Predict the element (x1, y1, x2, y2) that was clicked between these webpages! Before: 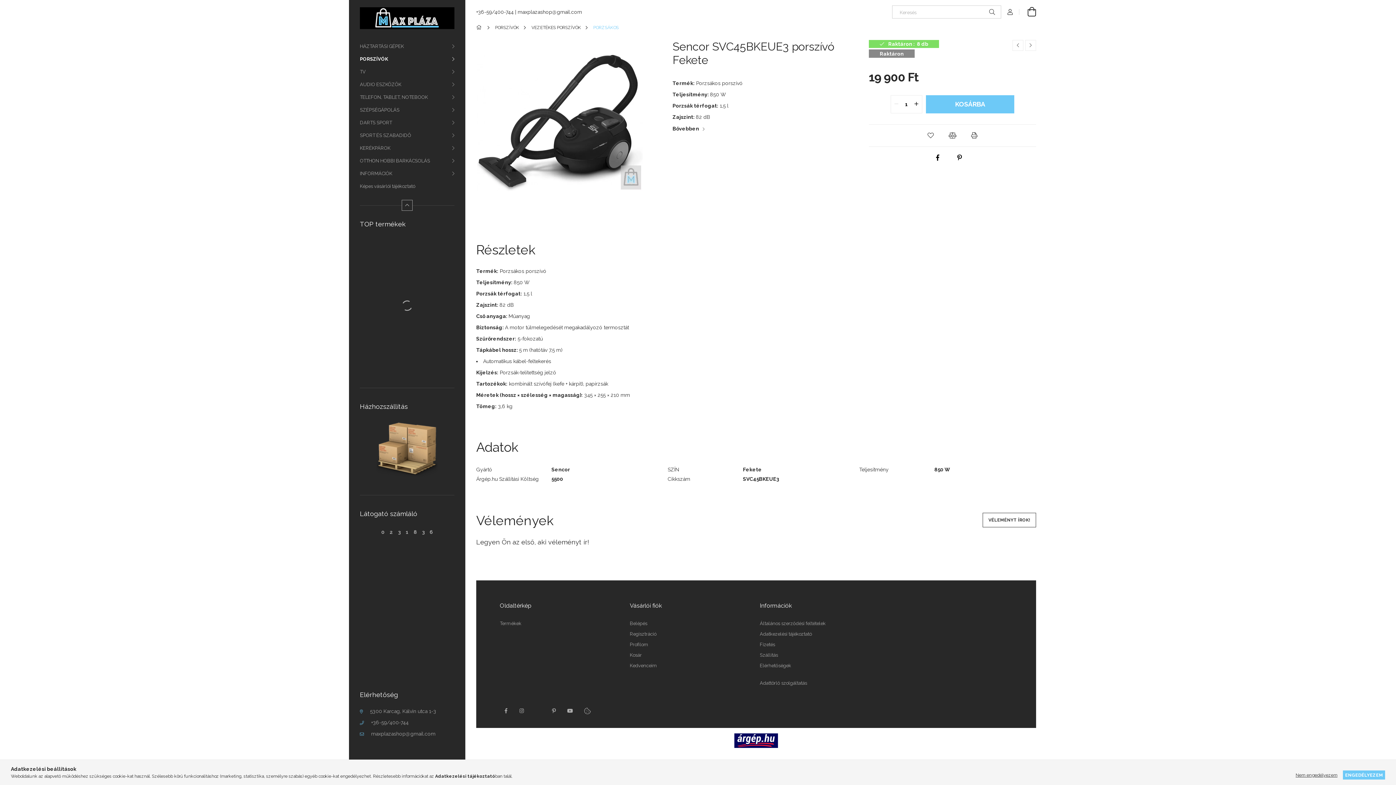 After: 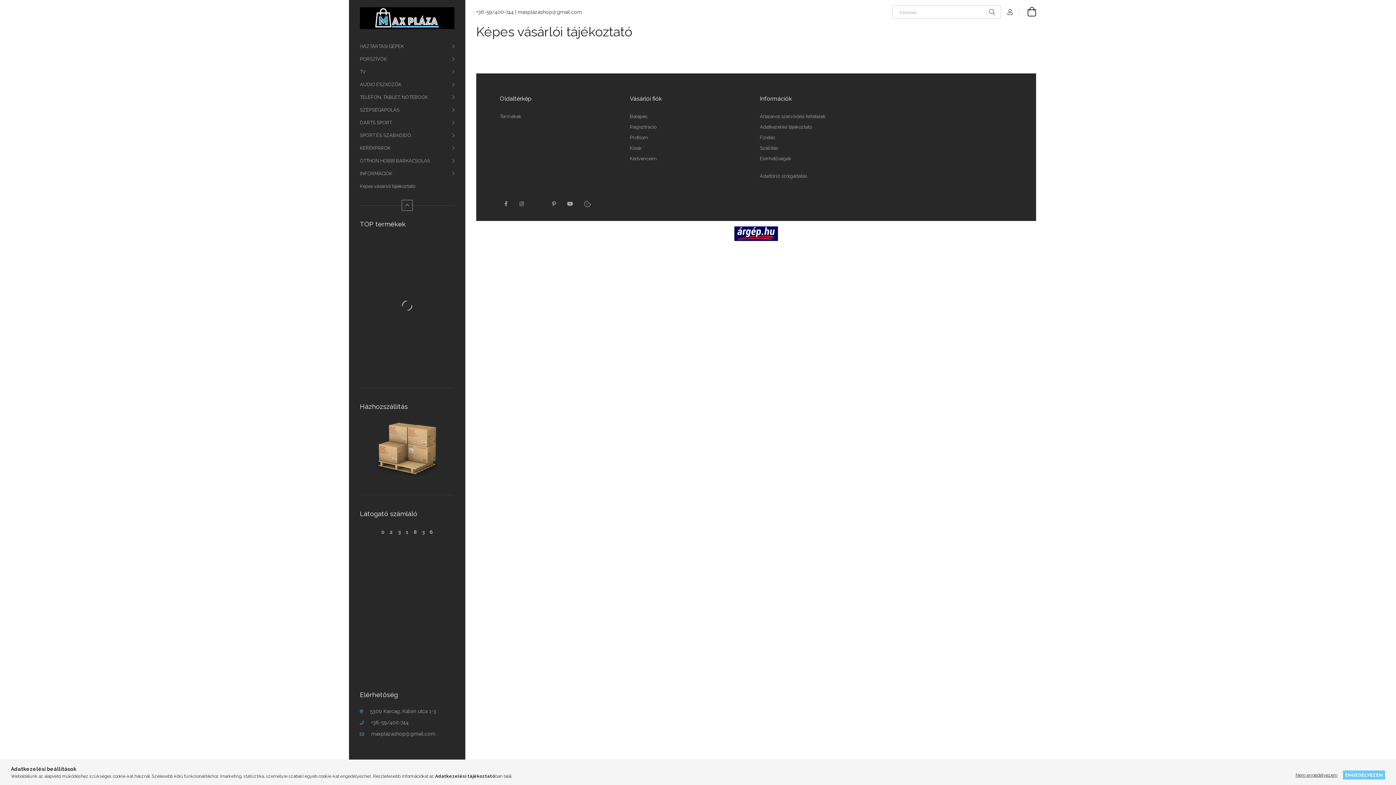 Action: bbox: (349, 180, 465, 192) label: Képes vásárlói tájékoztató